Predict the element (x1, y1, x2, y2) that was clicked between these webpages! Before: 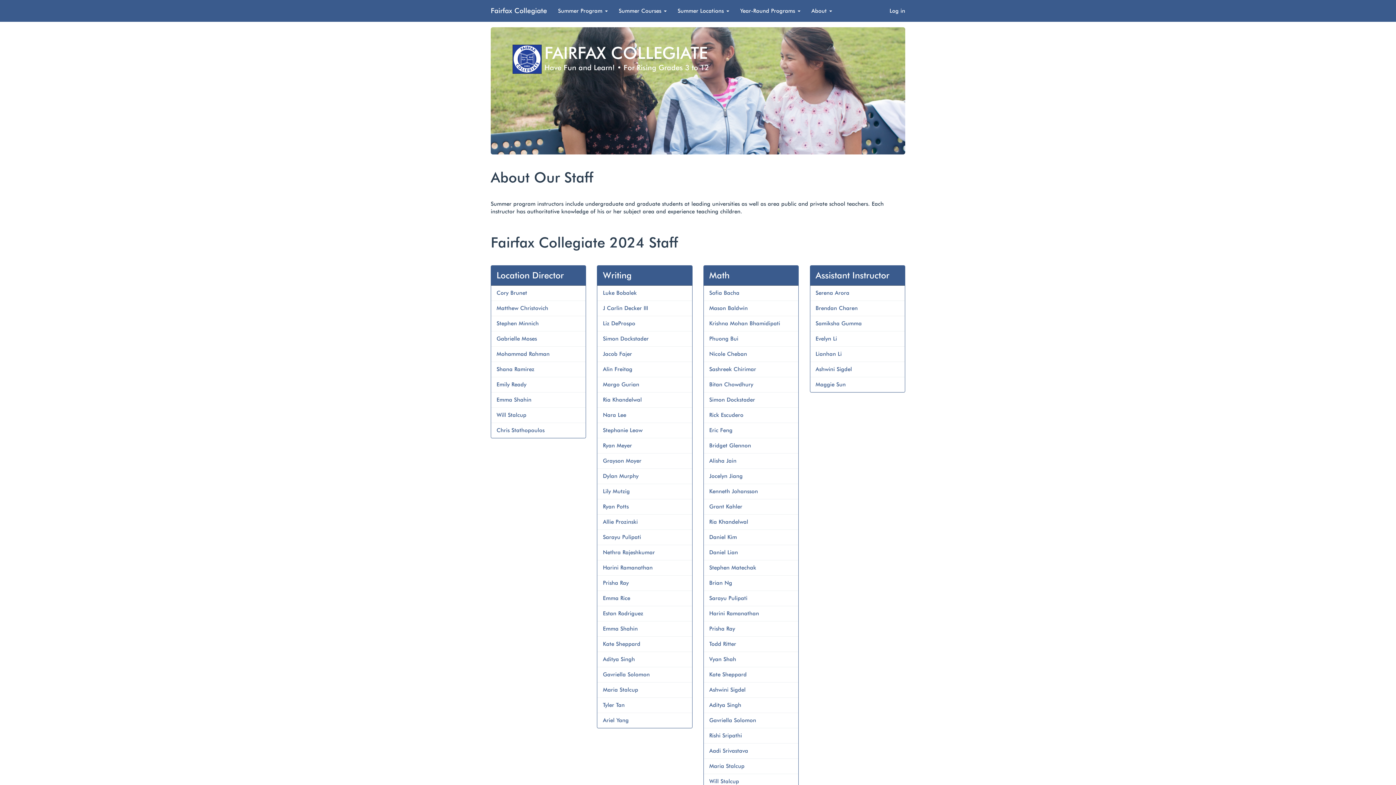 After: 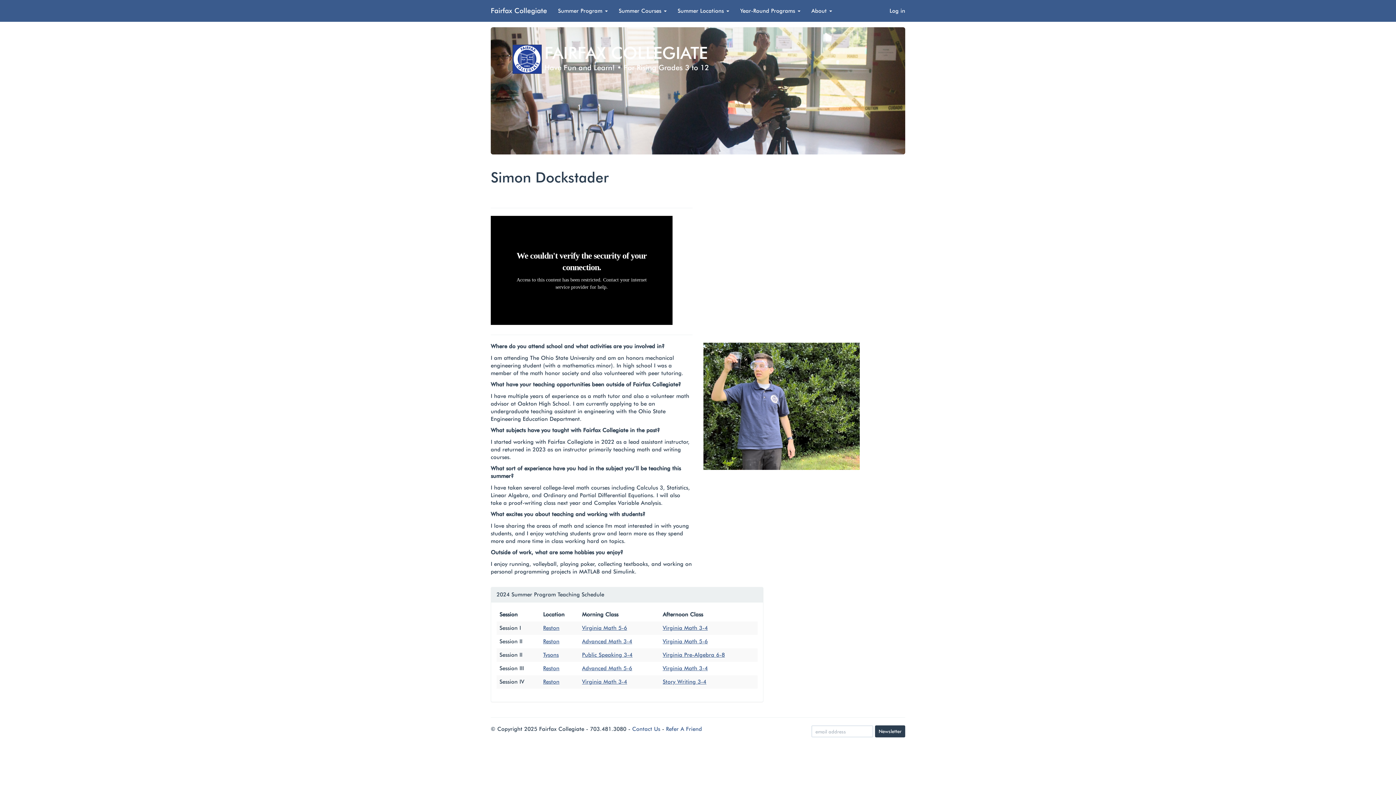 Action: bbox: (709, 396, 755, 403) label: Simon Dockstader